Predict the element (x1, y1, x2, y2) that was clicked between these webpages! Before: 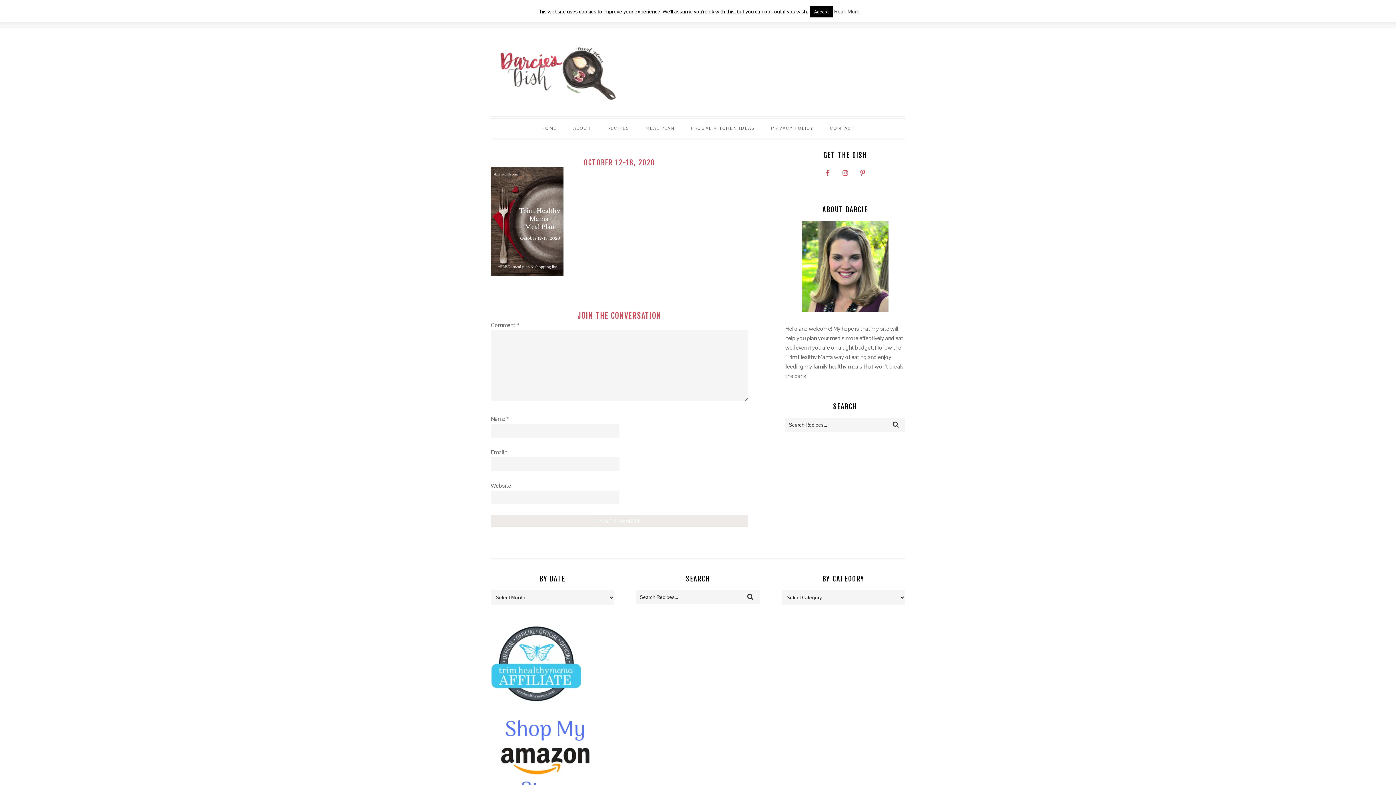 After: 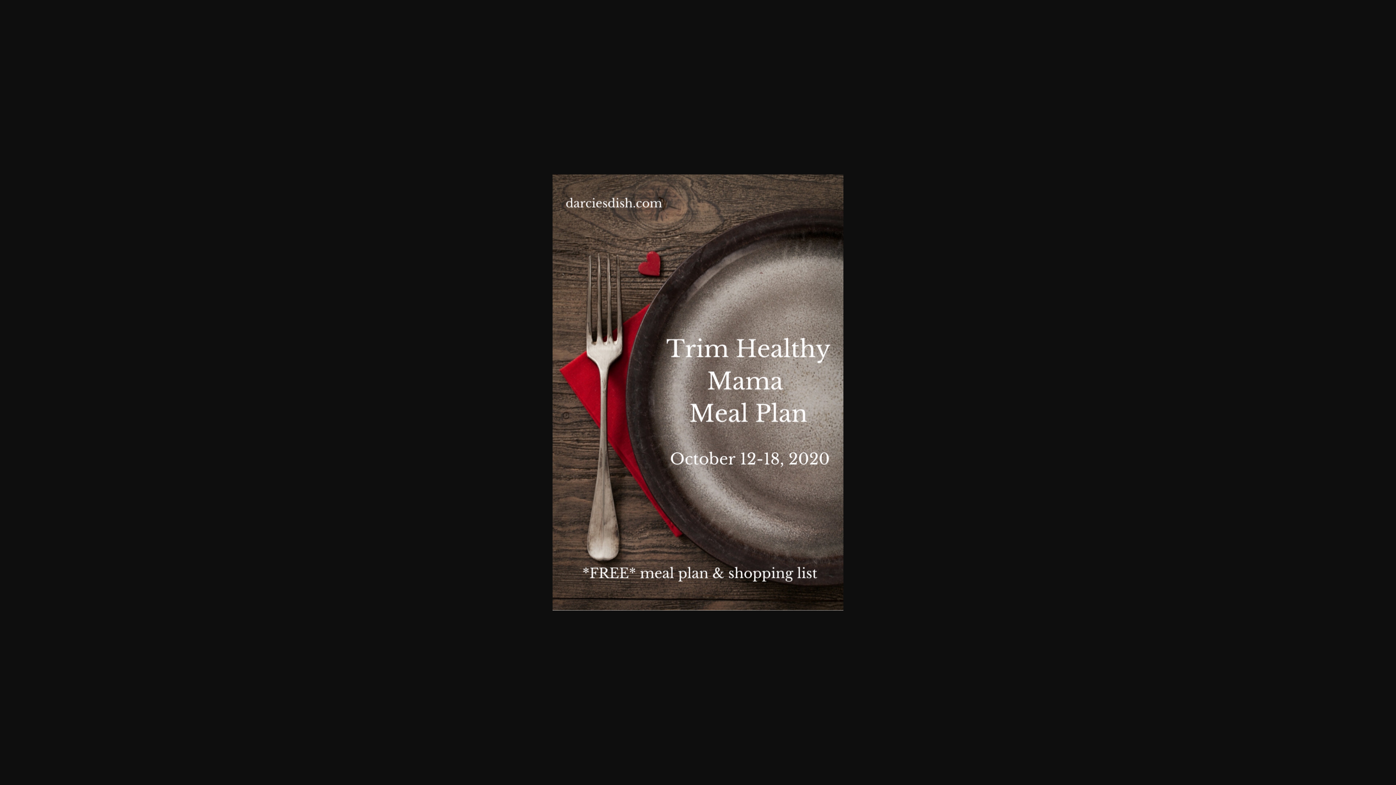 Action: bbox: (490, 270, 563, 278)